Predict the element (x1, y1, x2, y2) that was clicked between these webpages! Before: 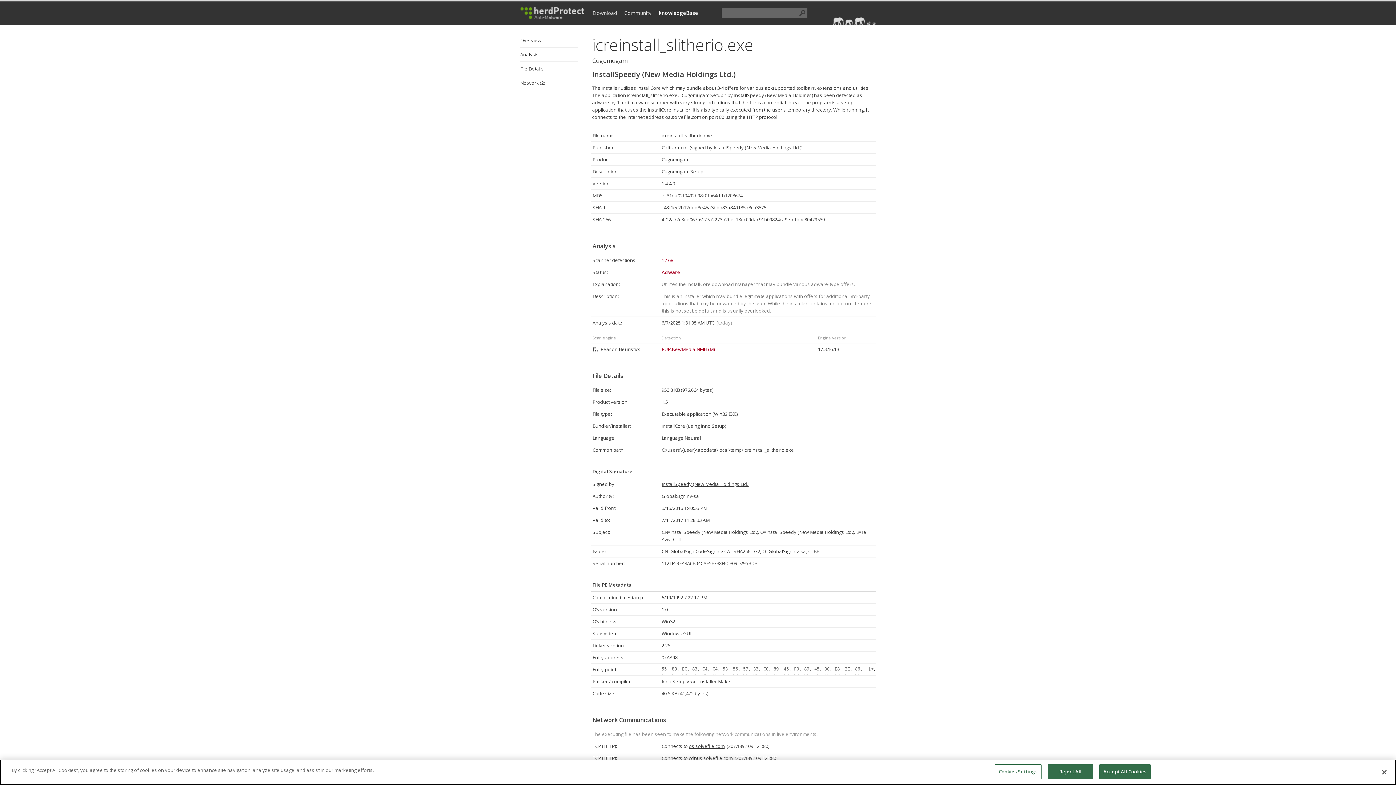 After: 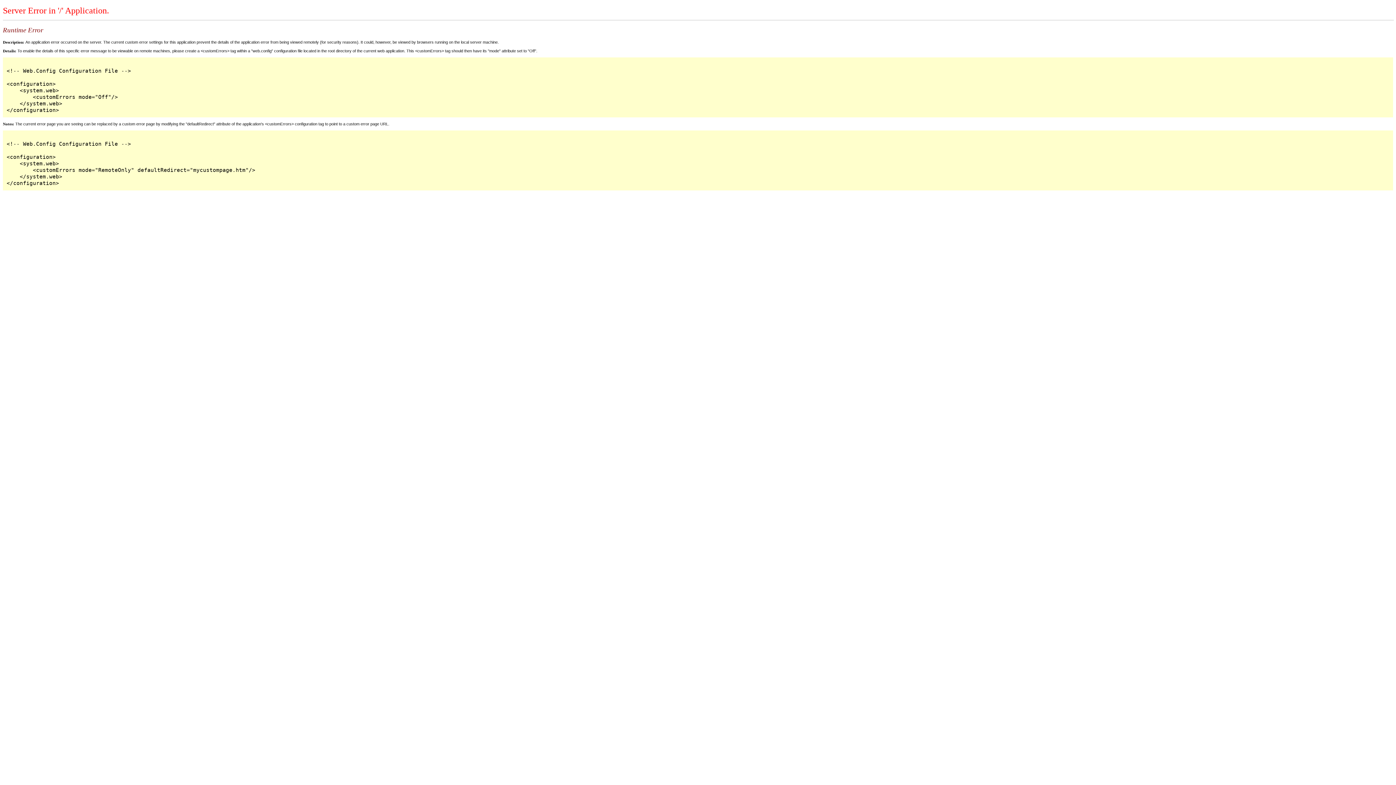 Action: label: os.solvefile.com bbox: (689, 743, 724, 749)